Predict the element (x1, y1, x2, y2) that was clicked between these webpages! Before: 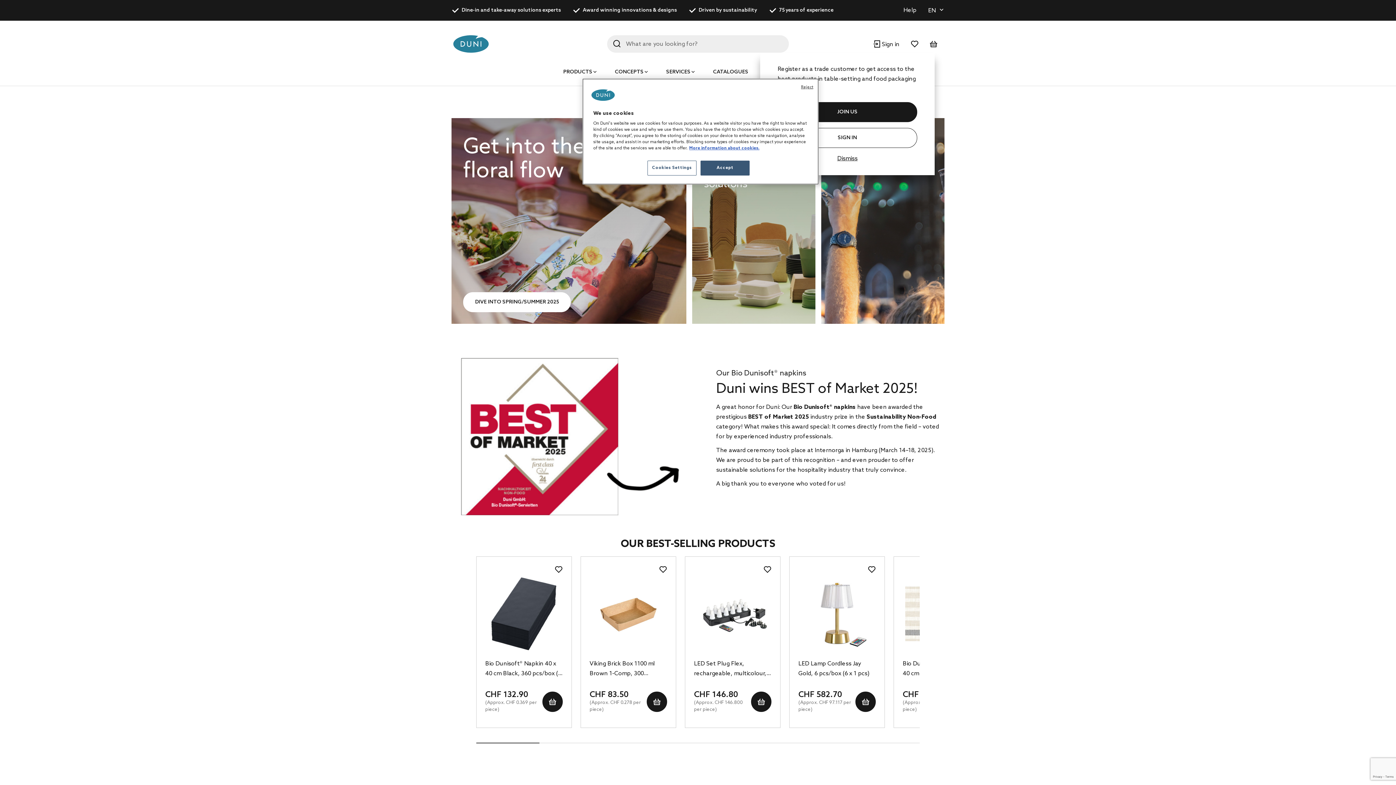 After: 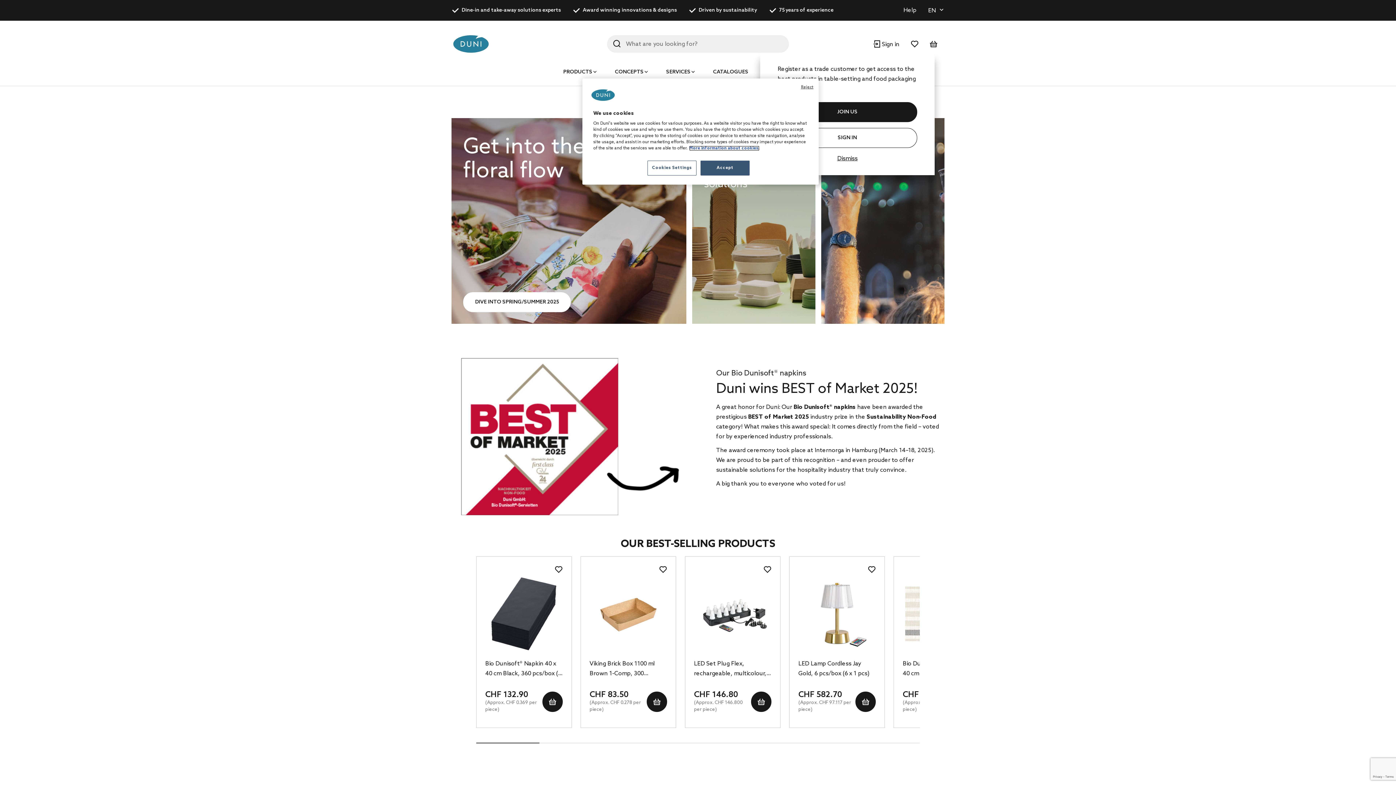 Action: label: More information about your privacy, opens in a new tab bbox: (689, 145, 759, 150)